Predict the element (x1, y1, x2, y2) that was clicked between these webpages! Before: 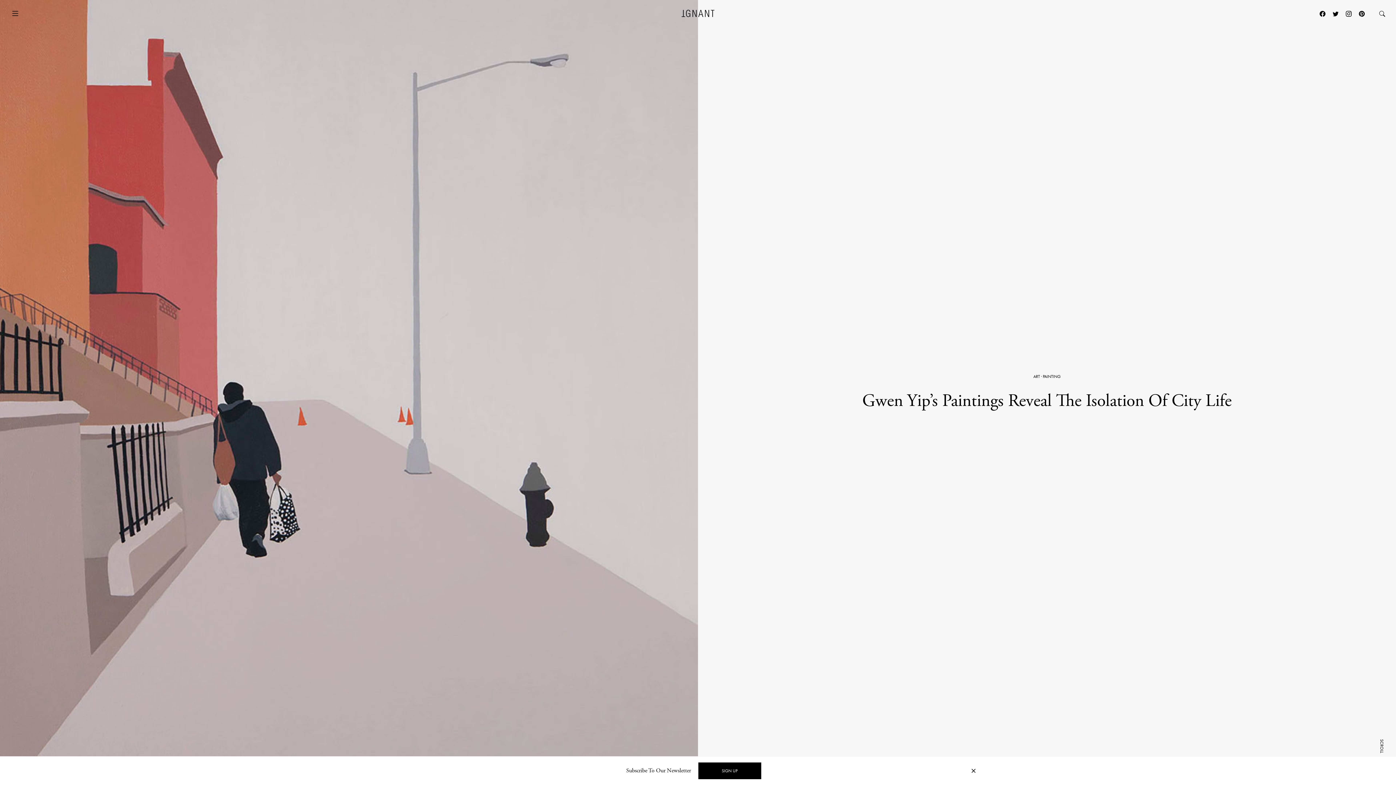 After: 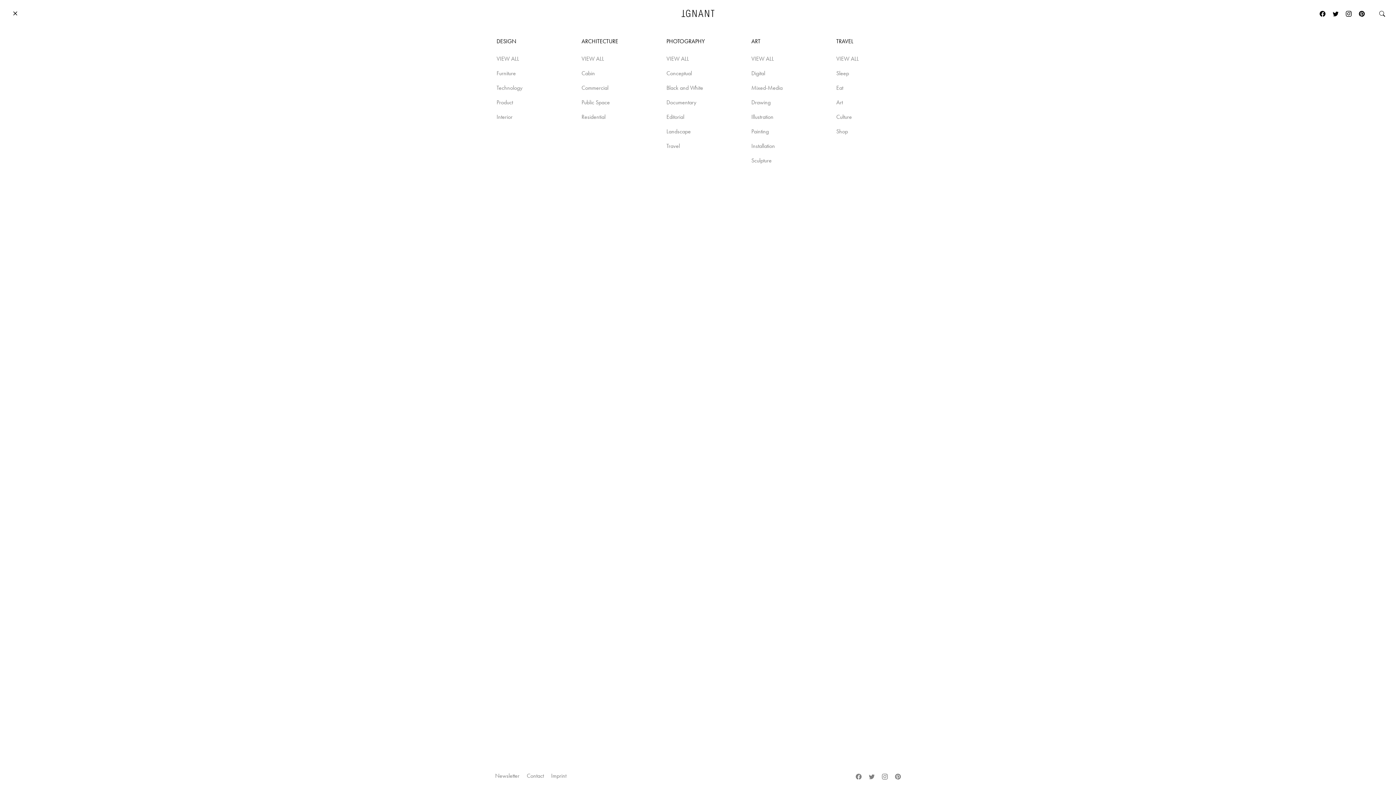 Action: bbox: (0, 0, 30, 26)